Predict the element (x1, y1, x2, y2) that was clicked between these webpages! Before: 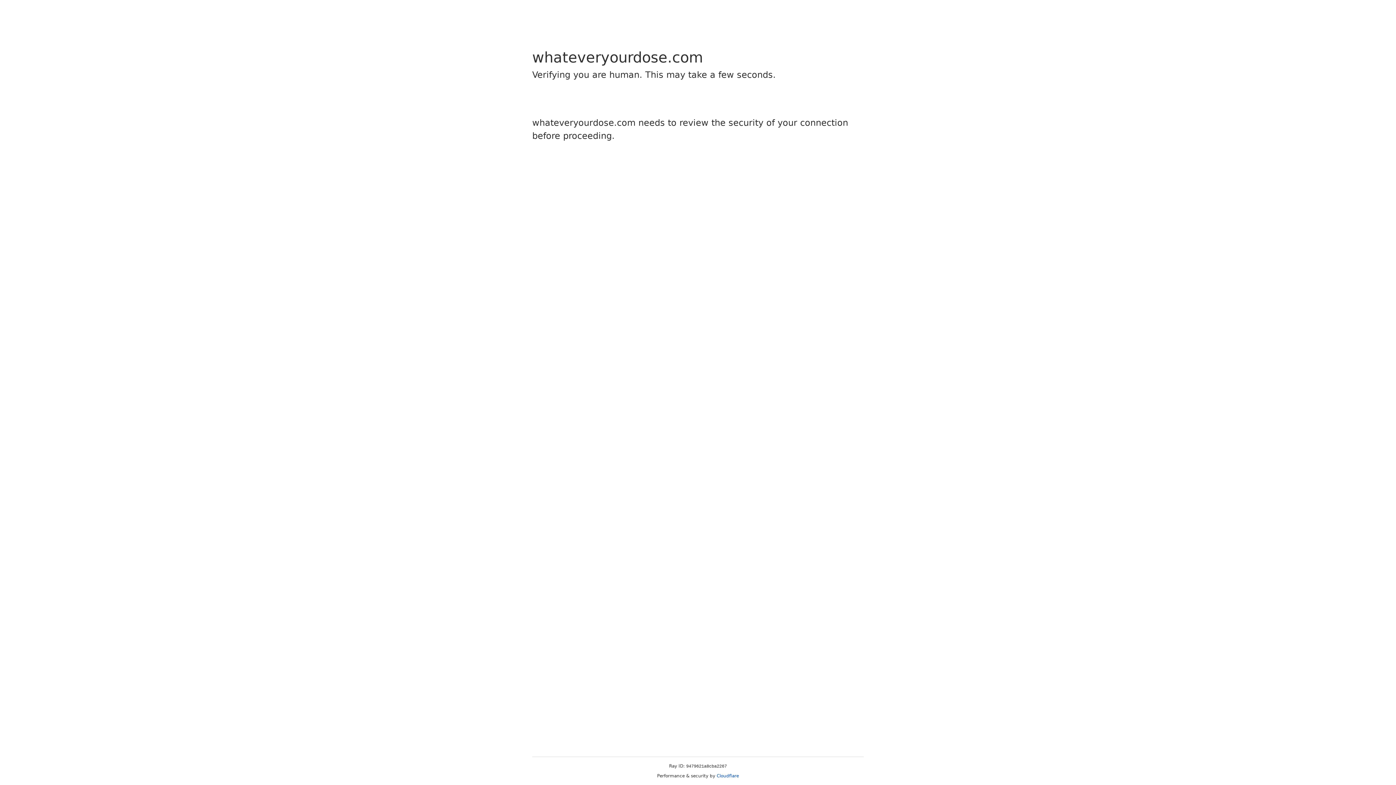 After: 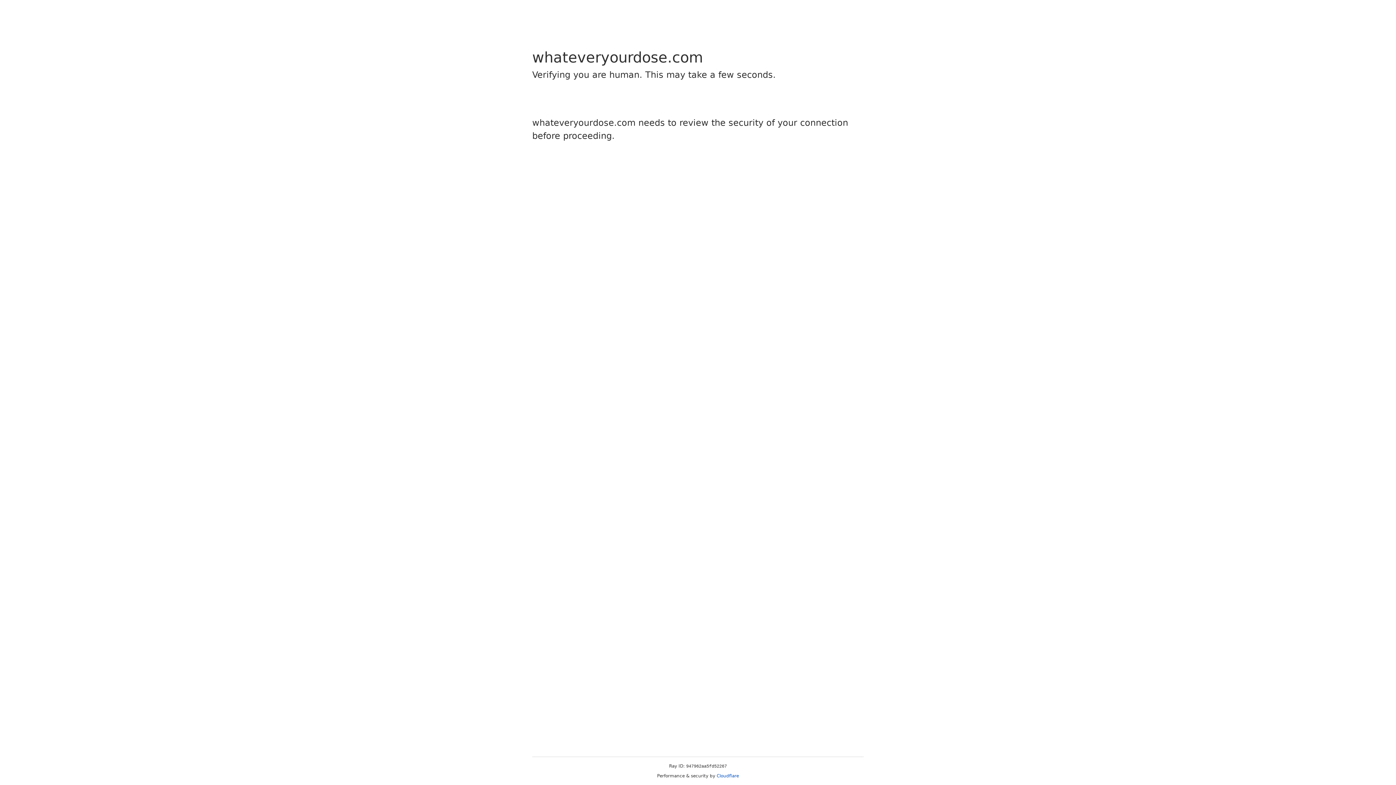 Action: bbox: (716, 773, 739, 778) label: Cloudflare